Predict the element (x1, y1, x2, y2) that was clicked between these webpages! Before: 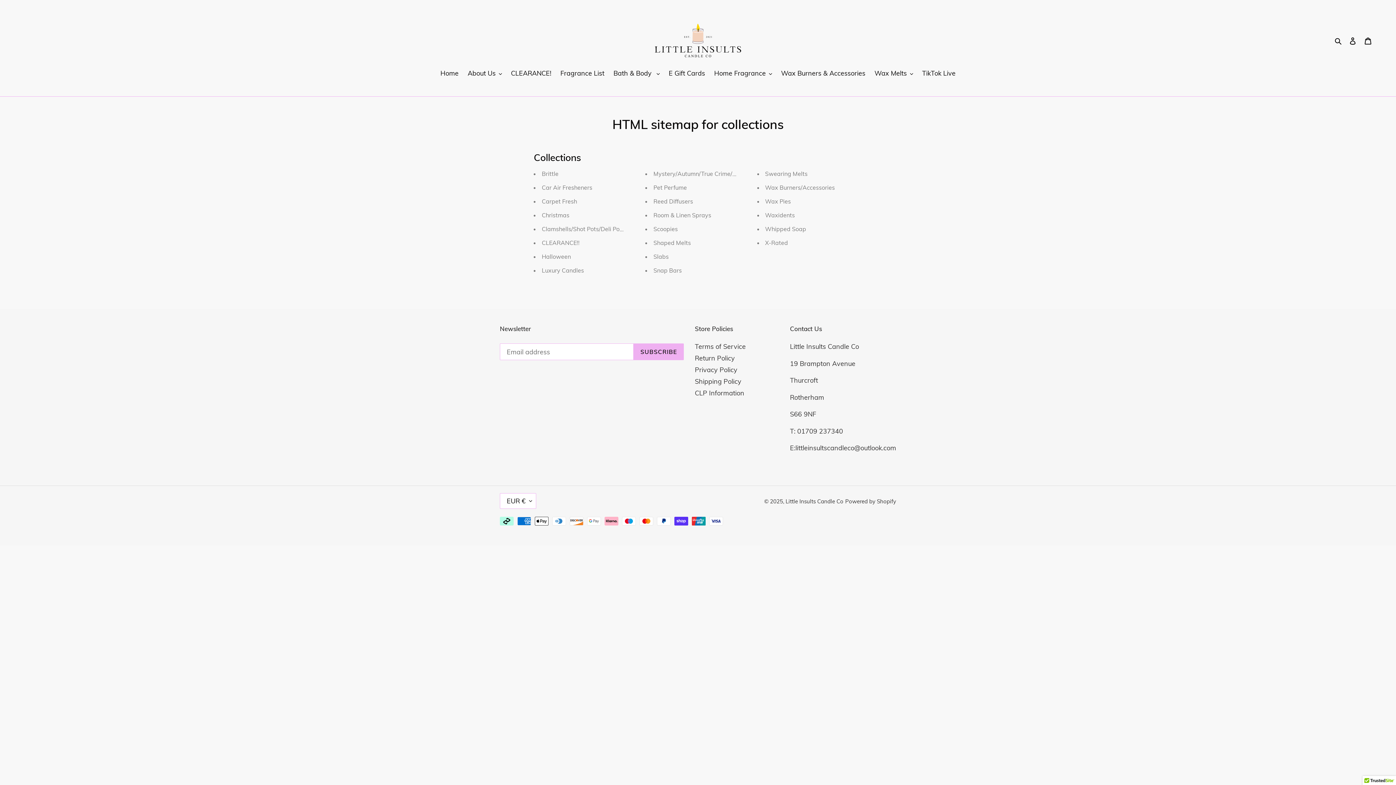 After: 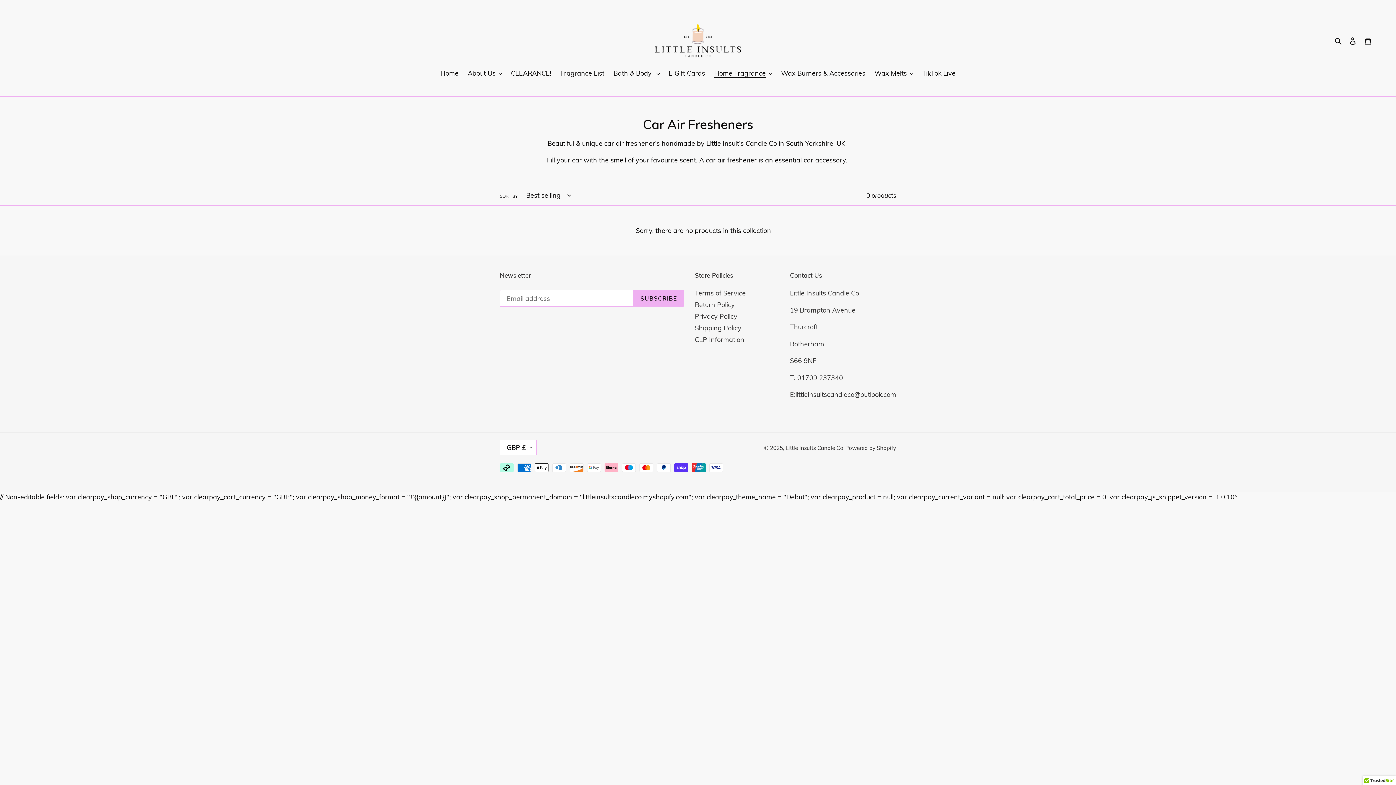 Action: label: Car Air Fresheners bbox: (541, 184, 592, 191)